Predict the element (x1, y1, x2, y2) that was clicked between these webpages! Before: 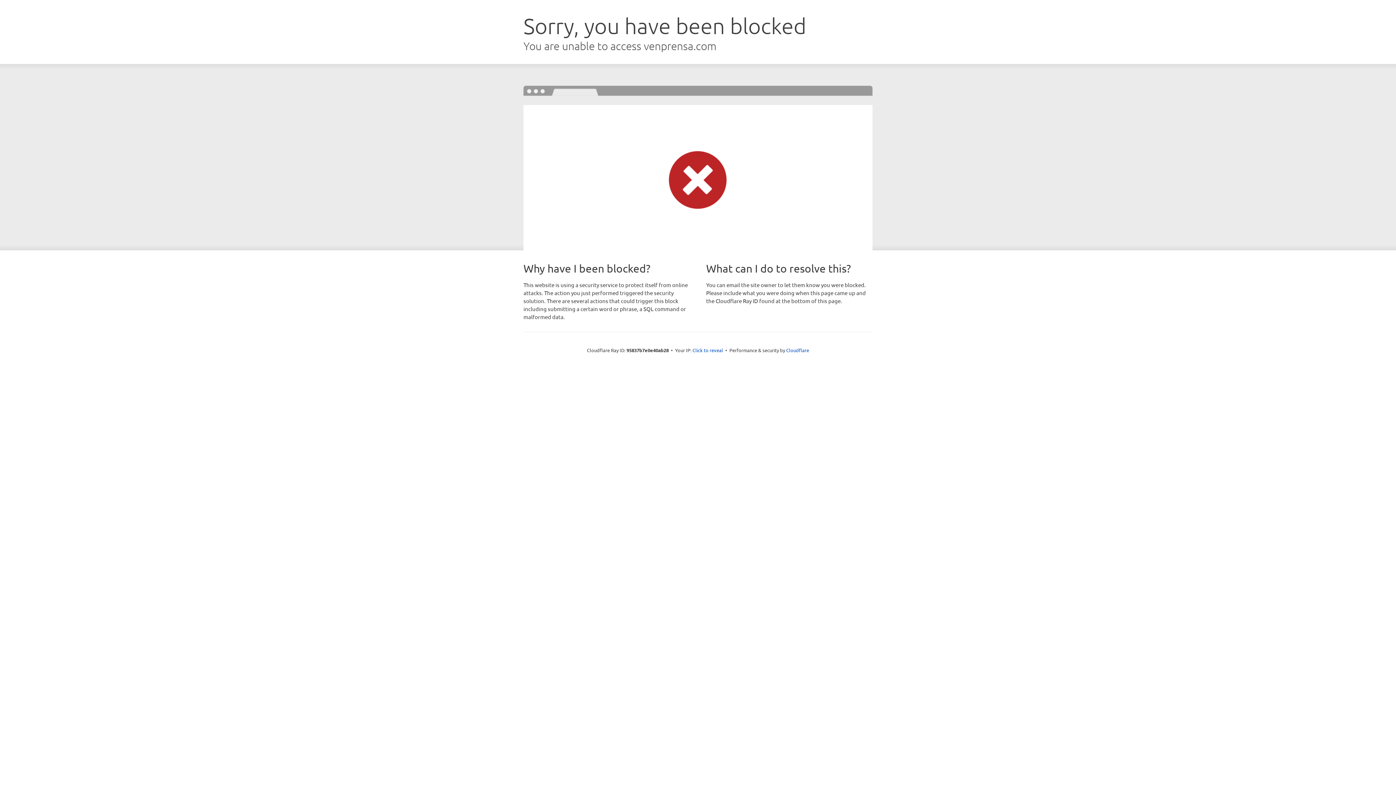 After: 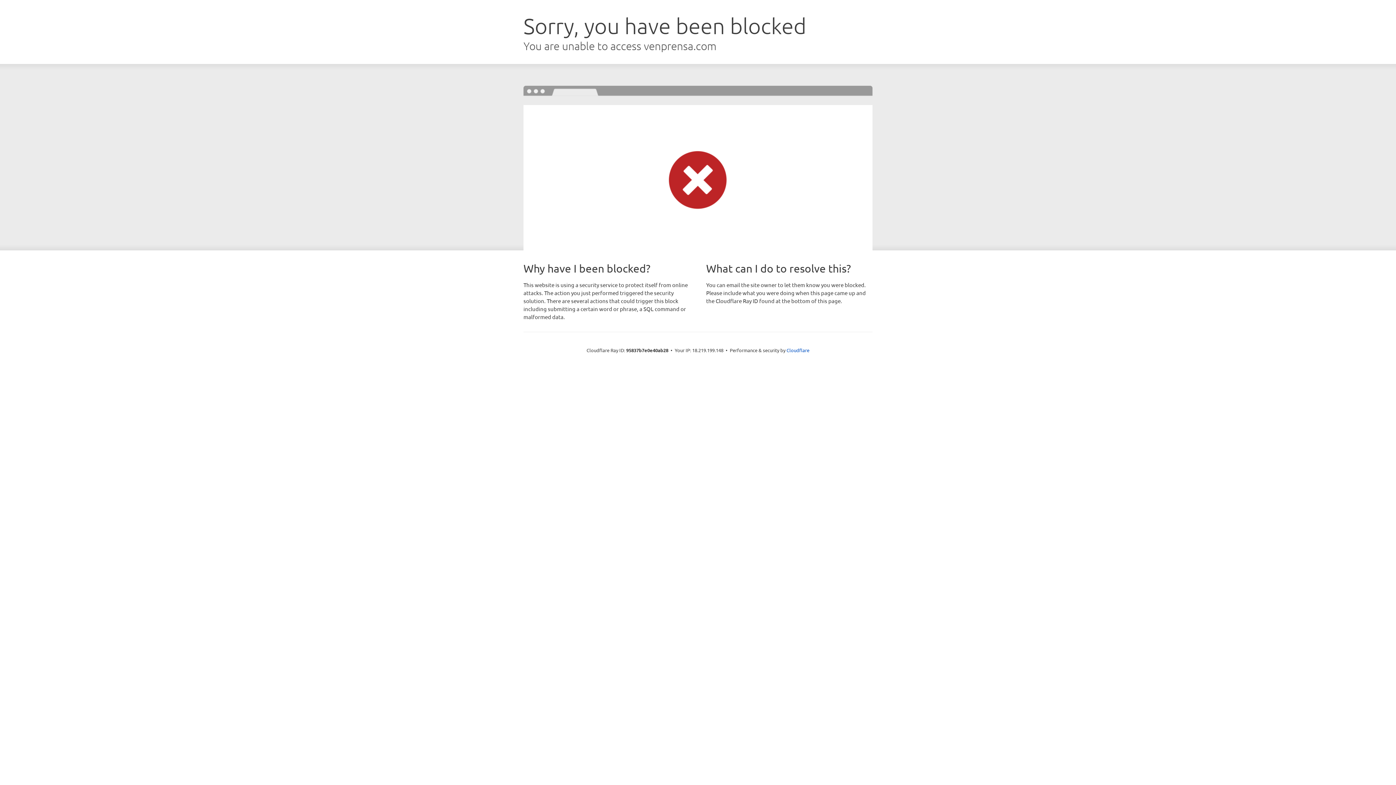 Action: bbox: (692, 346, 723, 353) label: Click to reveal